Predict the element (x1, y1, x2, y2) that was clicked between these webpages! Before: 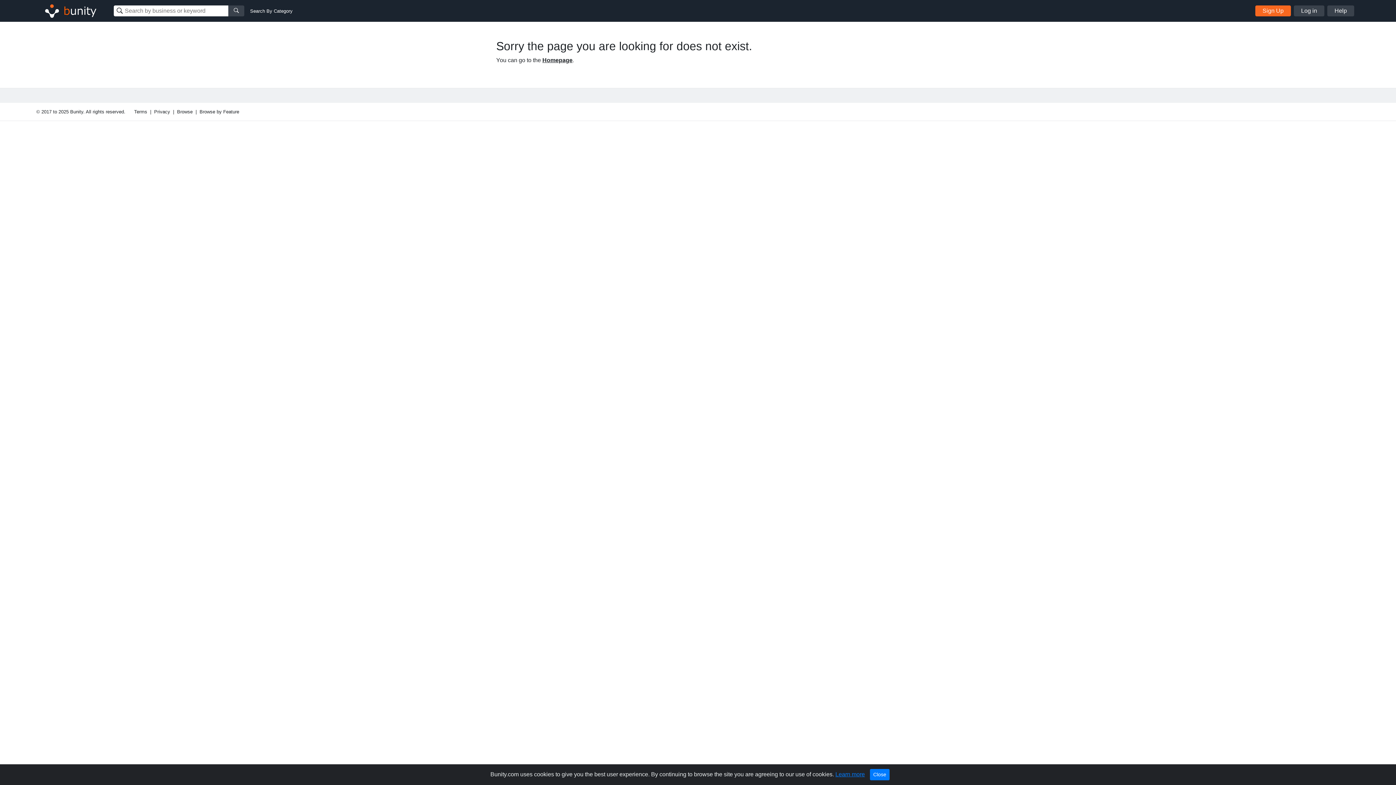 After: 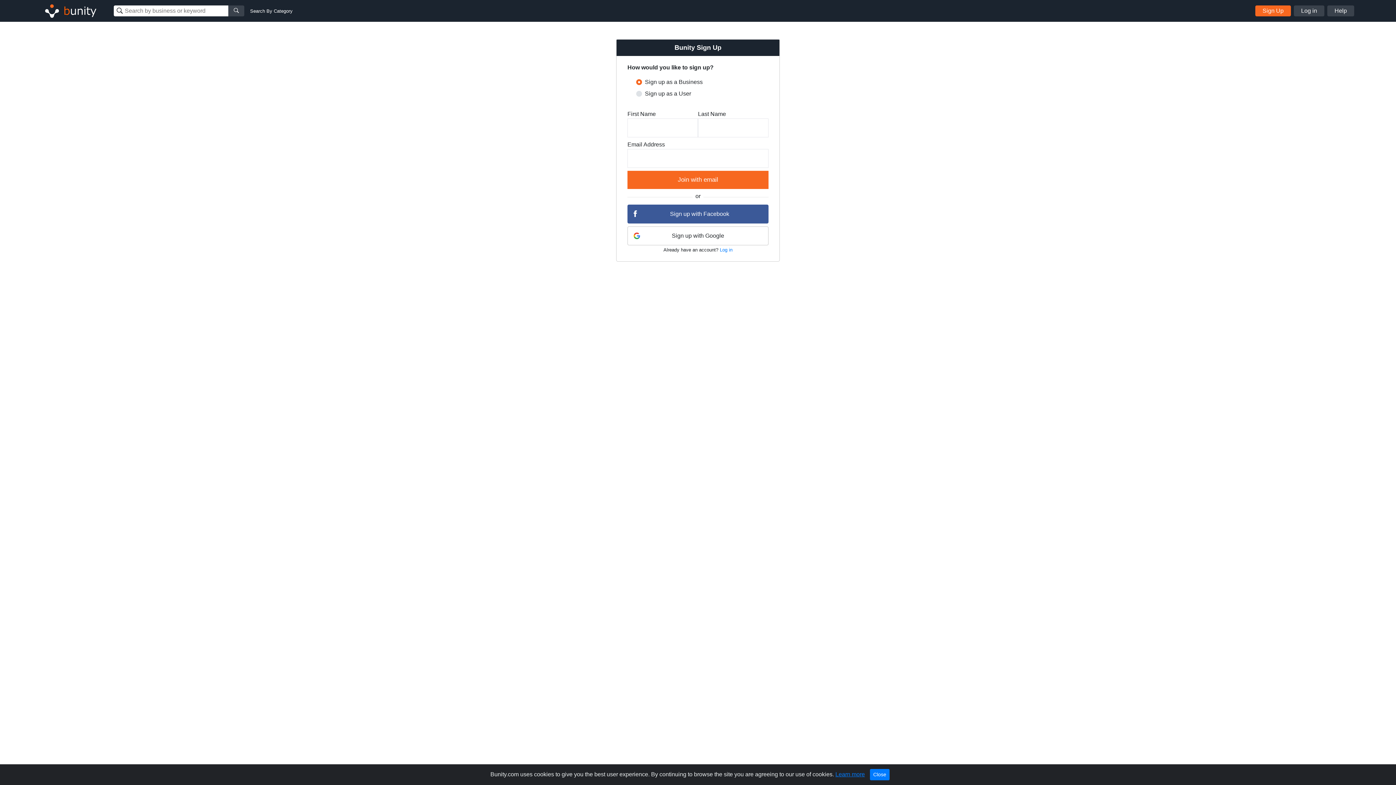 Action: bbox: (1255, 5, 1291, 16) label: Sign Up